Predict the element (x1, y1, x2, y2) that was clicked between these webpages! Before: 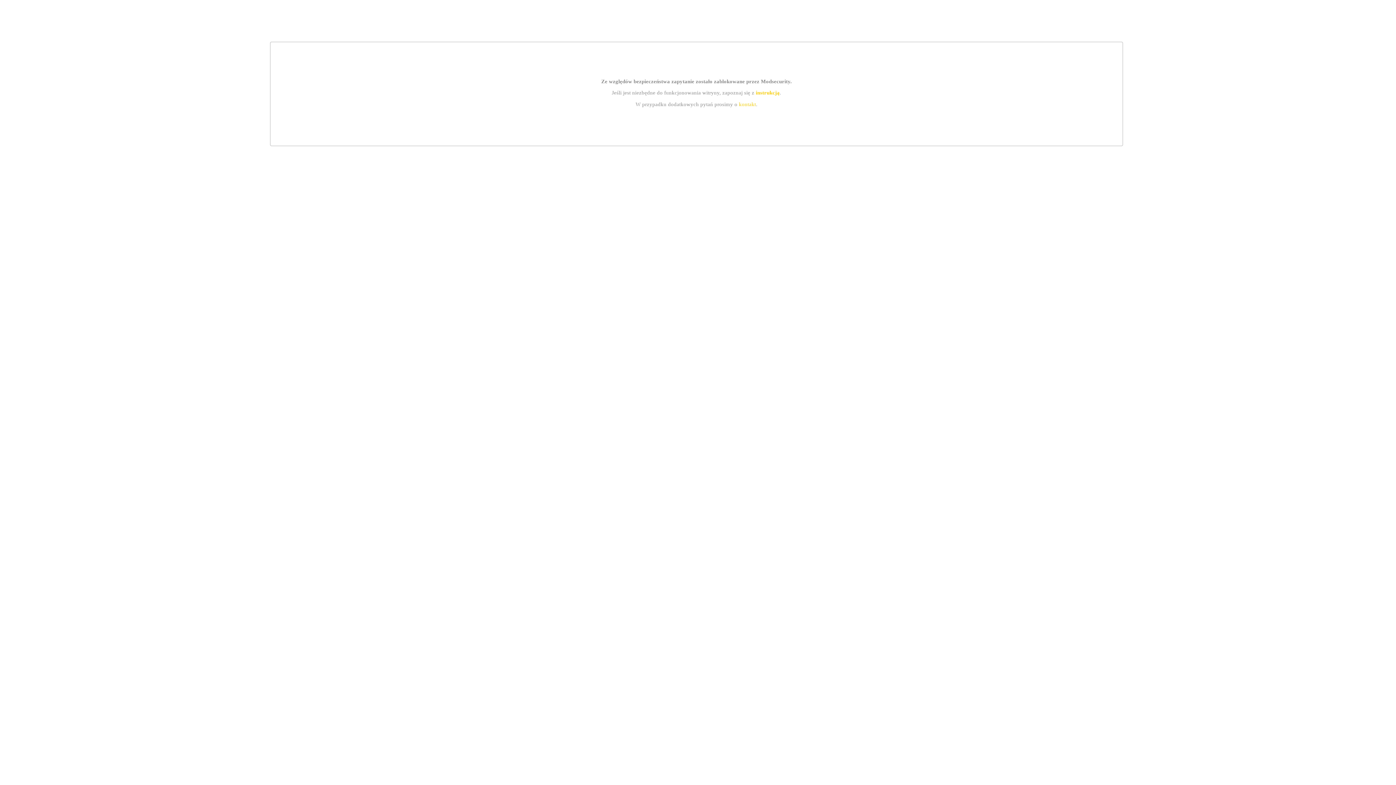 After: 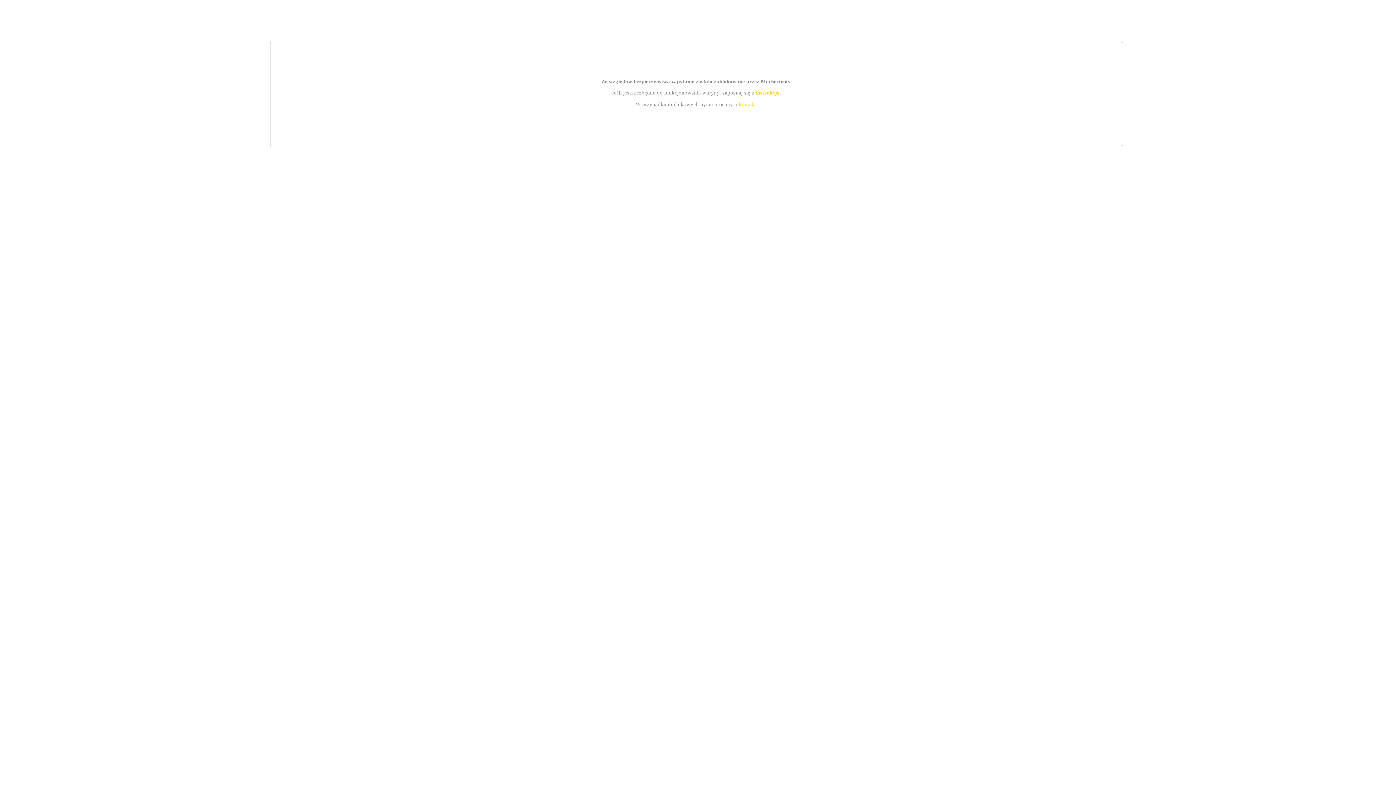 Action: bbox: (755, 89, 779, 95) label: instrukcją